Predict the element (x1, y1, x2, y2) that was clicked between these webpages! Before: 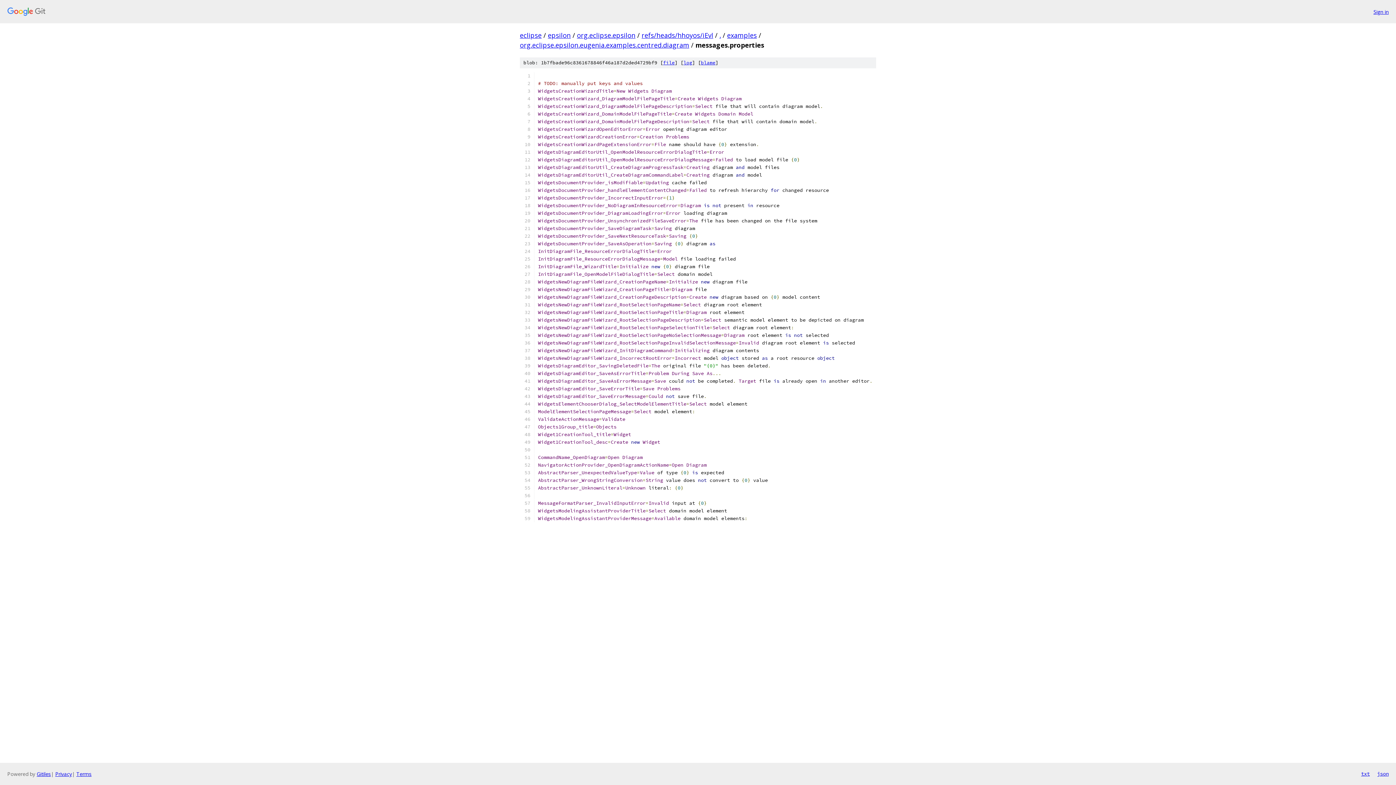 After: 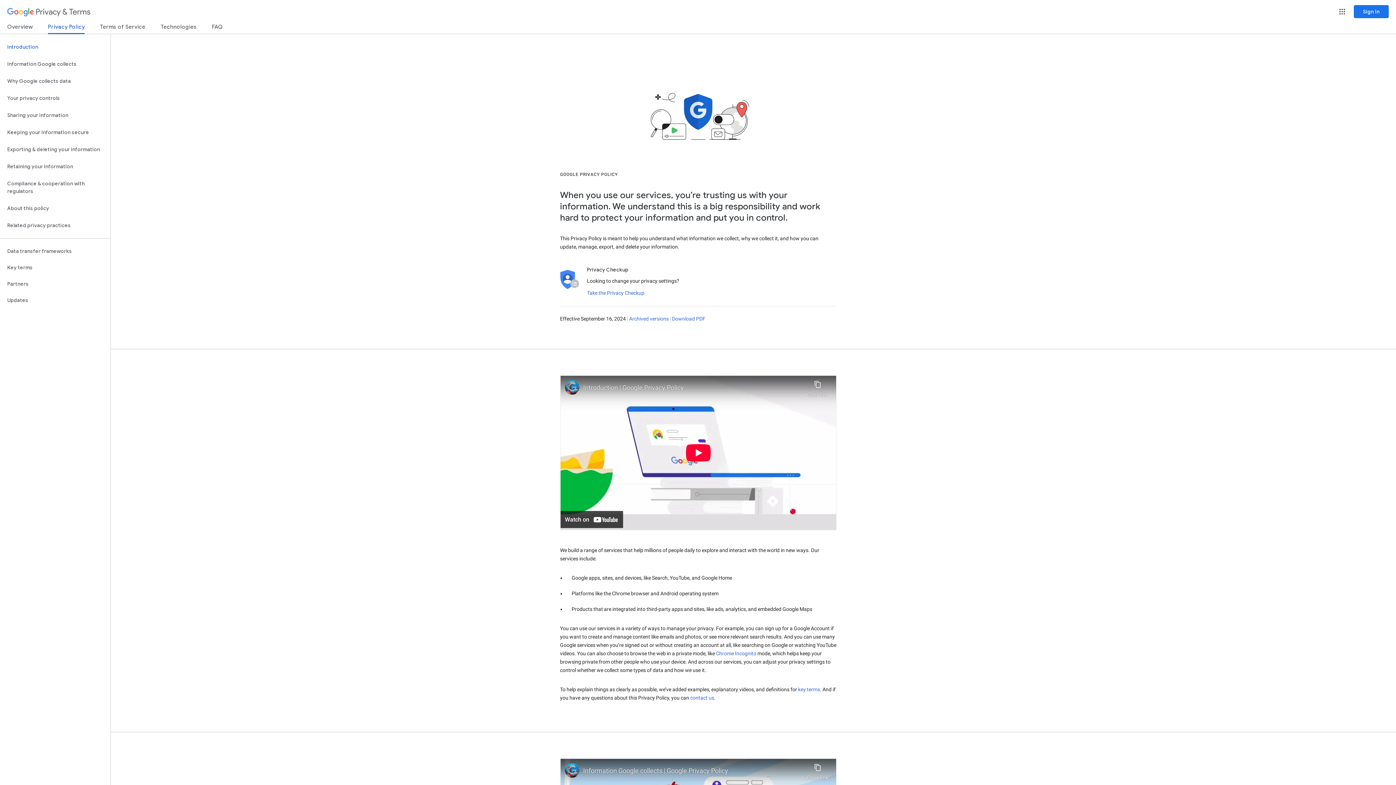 Action: bbox: (55, 770, 72, 777) label: Privacy